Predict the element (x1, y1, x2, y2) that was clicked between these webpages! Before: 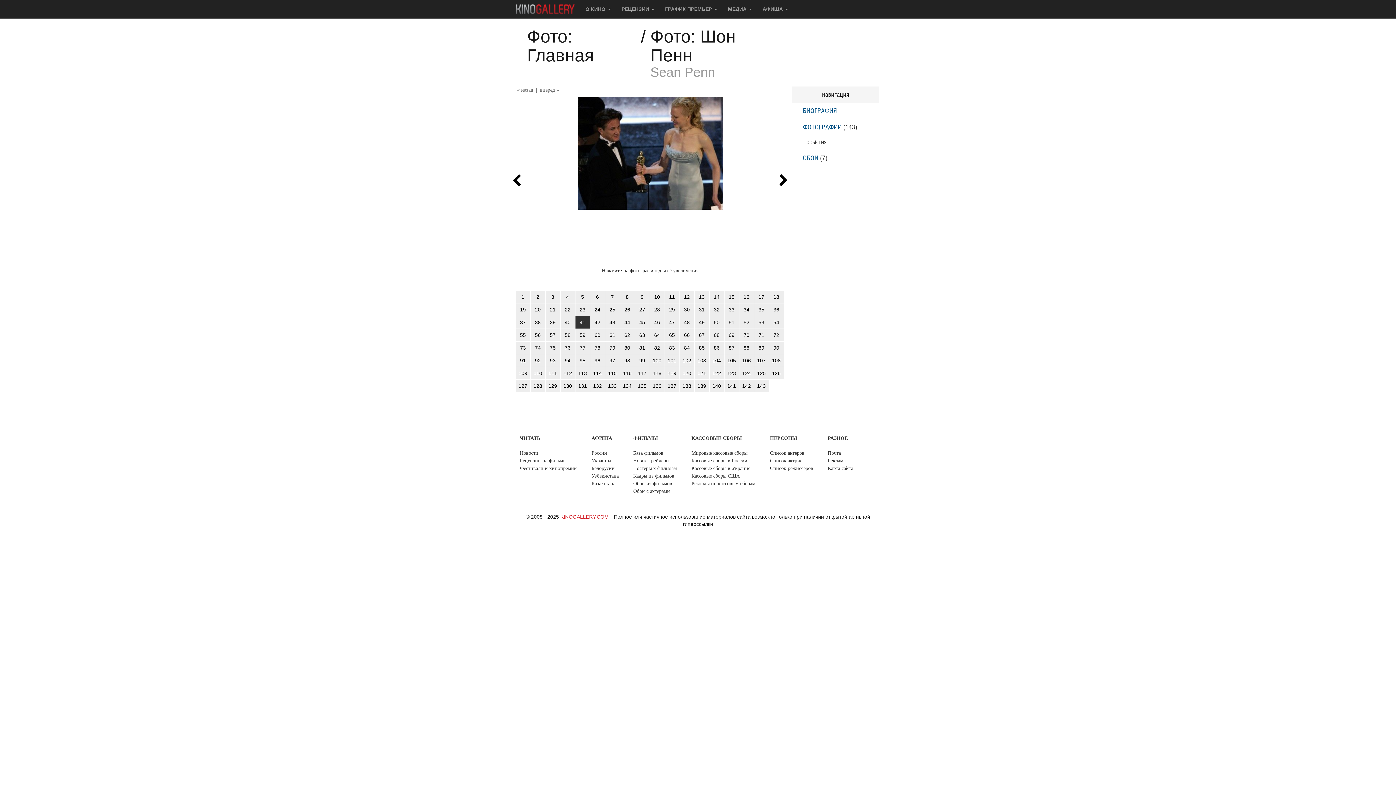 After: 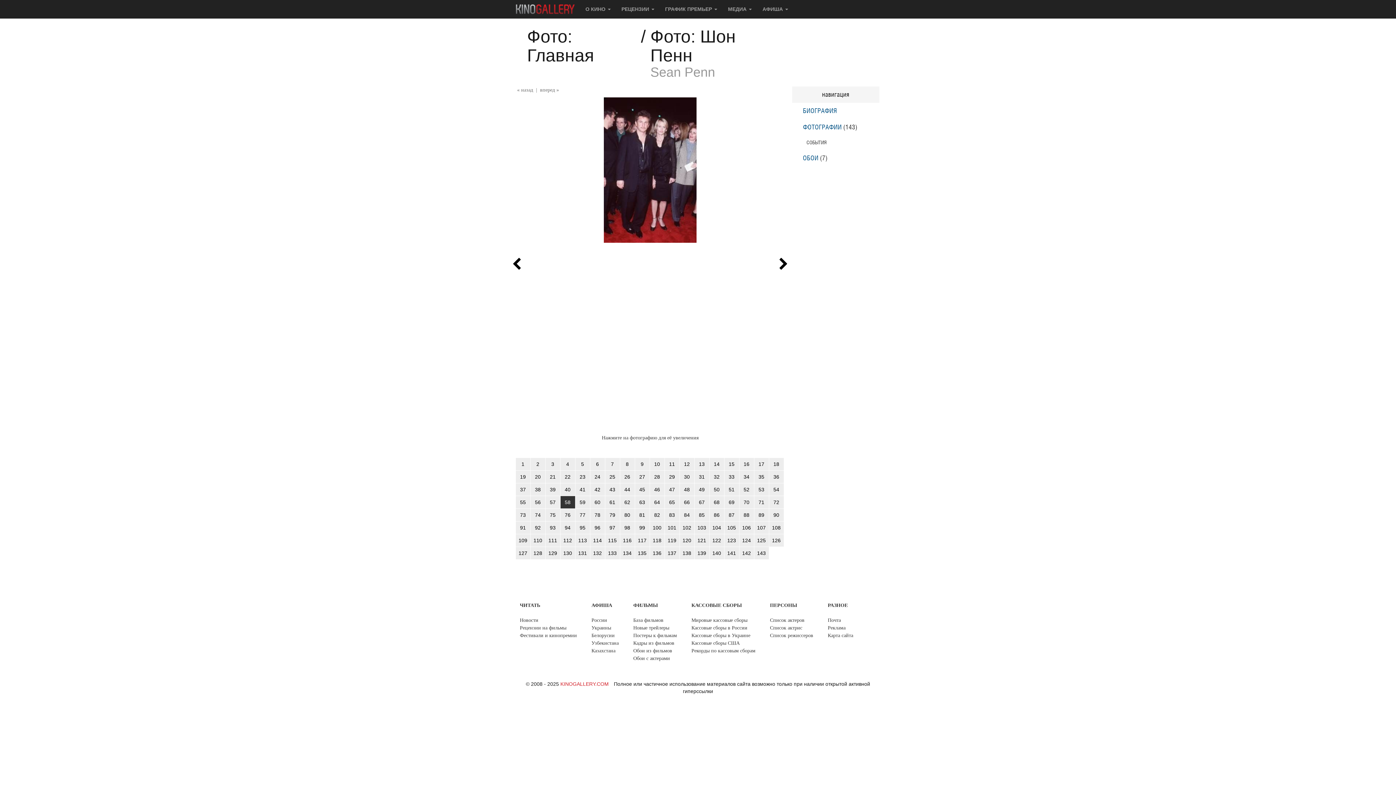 Action: bbox: (560, 328, 575, 341) label: 58